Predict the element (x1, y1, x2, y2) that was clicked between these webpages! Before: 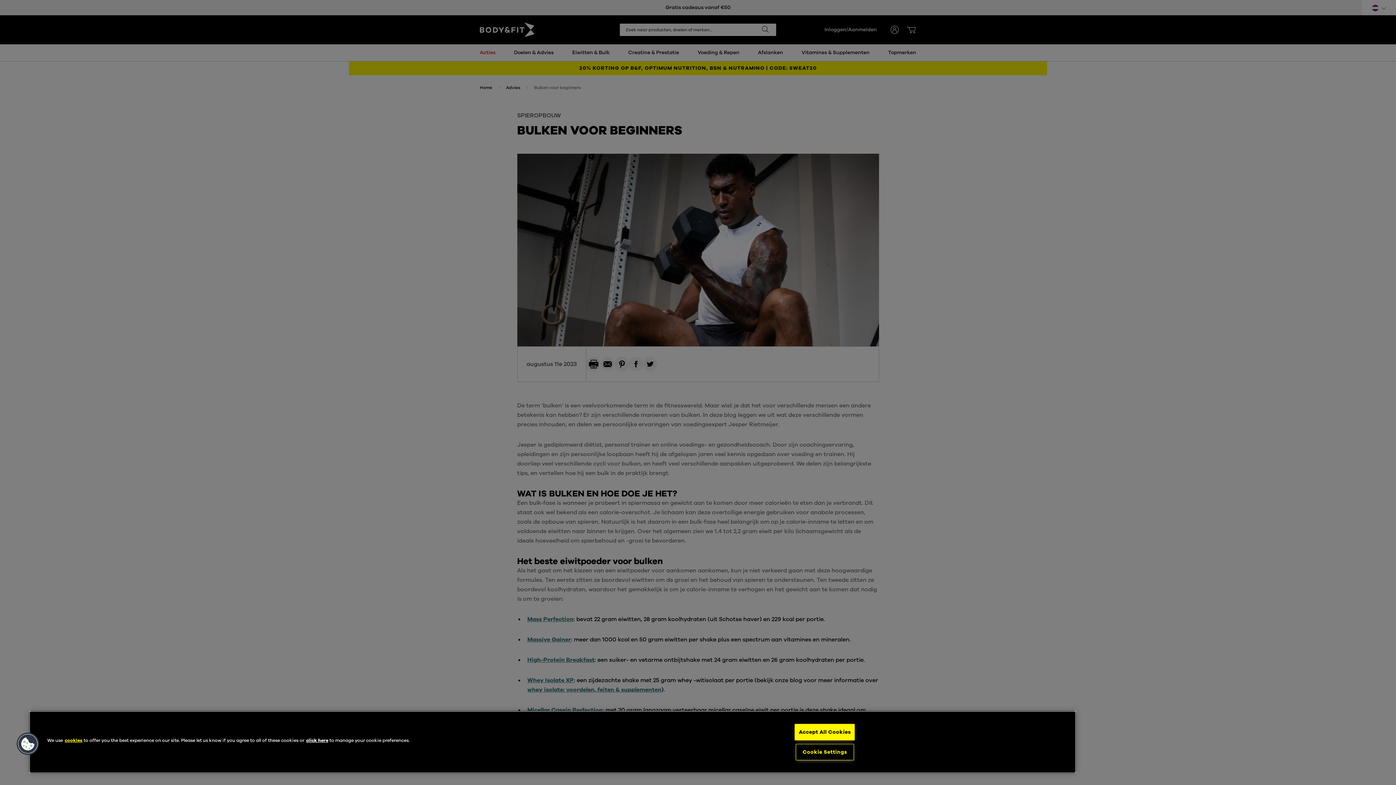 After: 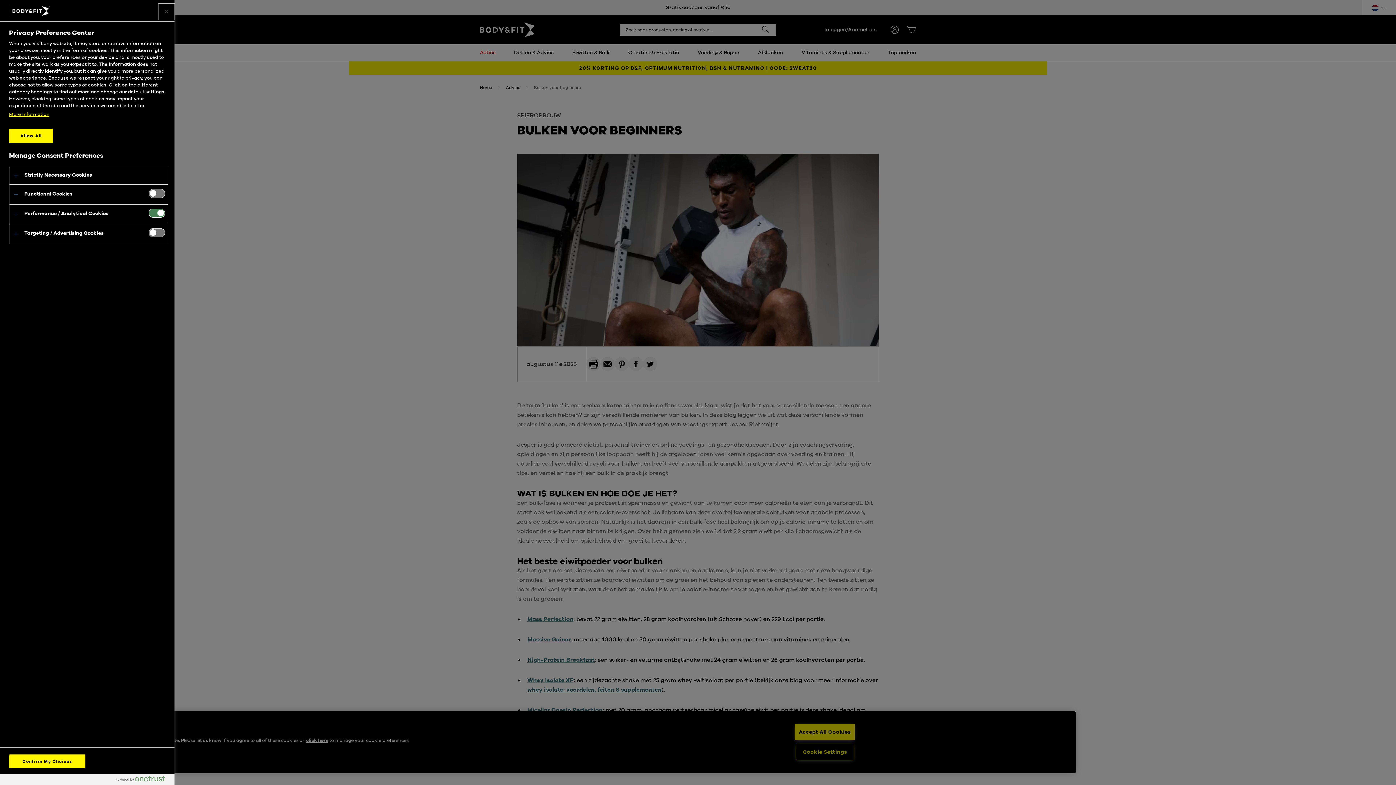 Action: label: click here bbox: (306, 737, 328, 743)